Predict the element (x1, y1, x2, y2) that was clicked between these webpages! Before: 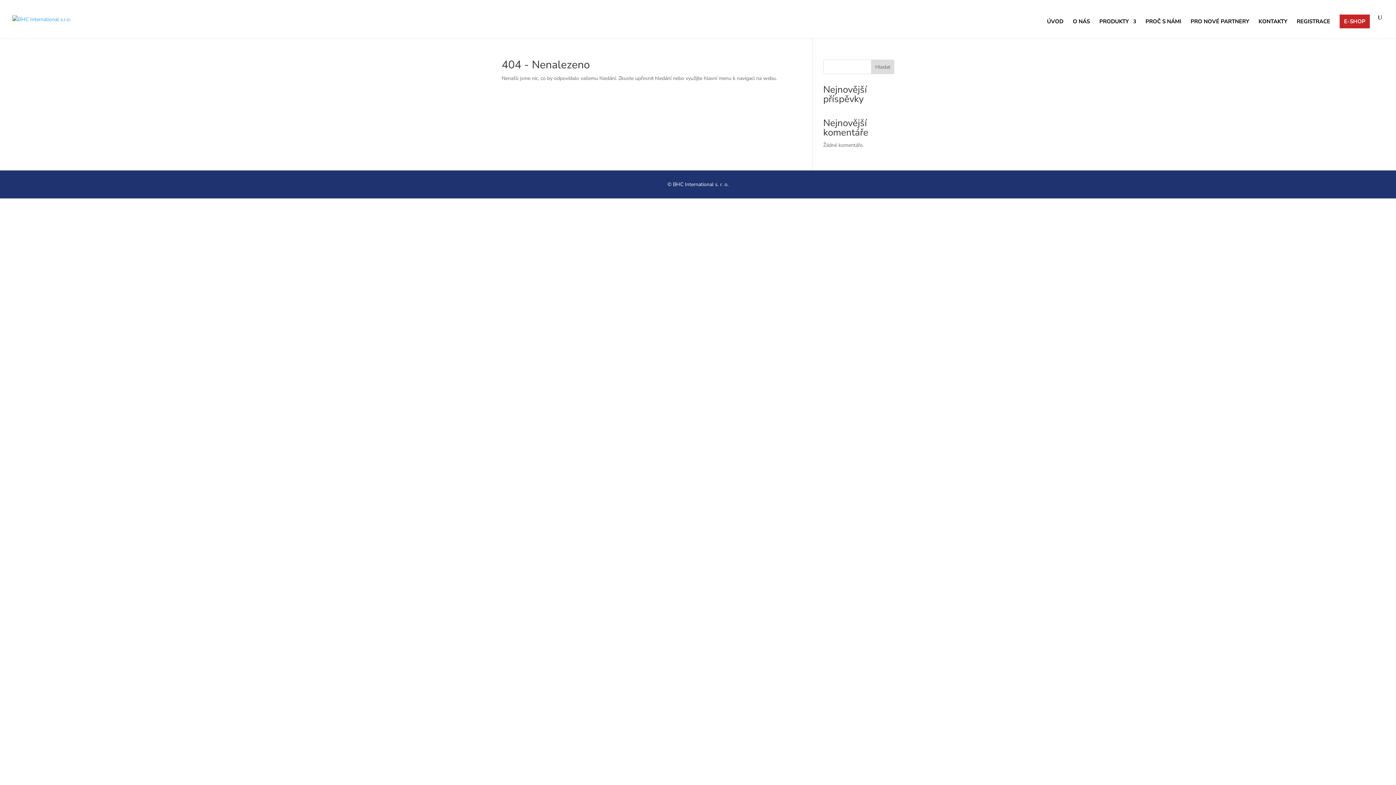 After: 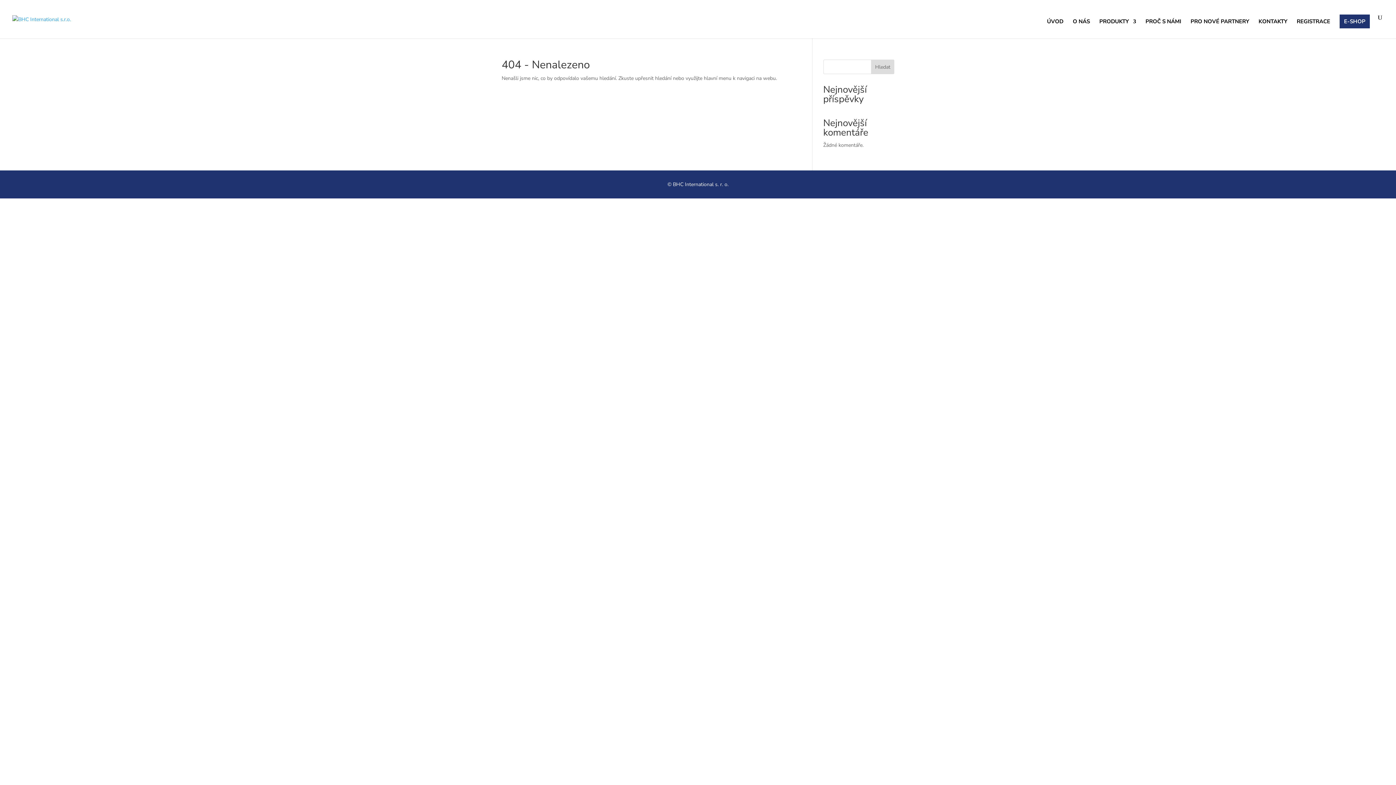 Action: bbox: (1340, 14, 1370, 28) label: E-SHOP